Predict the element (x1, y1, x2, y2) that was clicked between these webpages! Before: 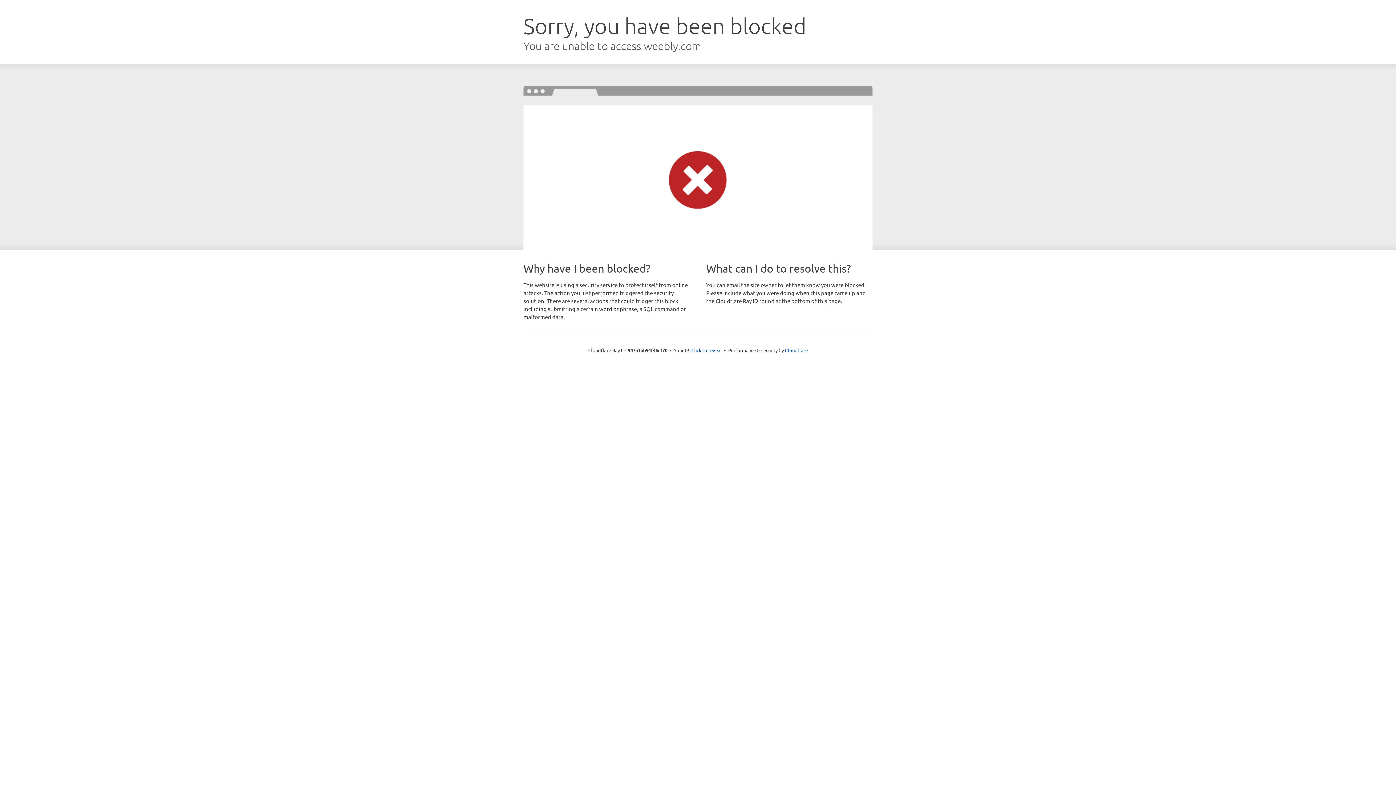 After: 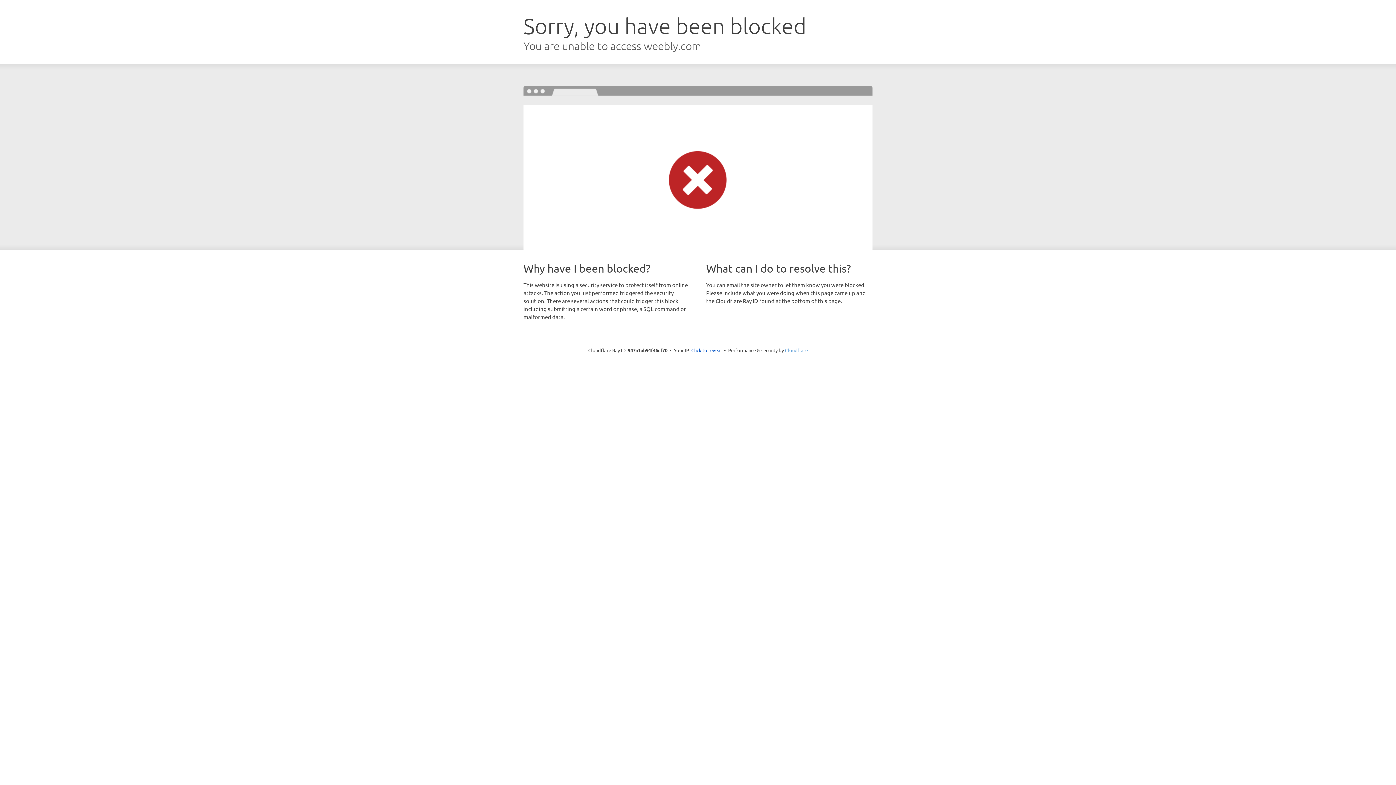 Action: label: Cloudflare bbox: (785, 347, 808, 353)